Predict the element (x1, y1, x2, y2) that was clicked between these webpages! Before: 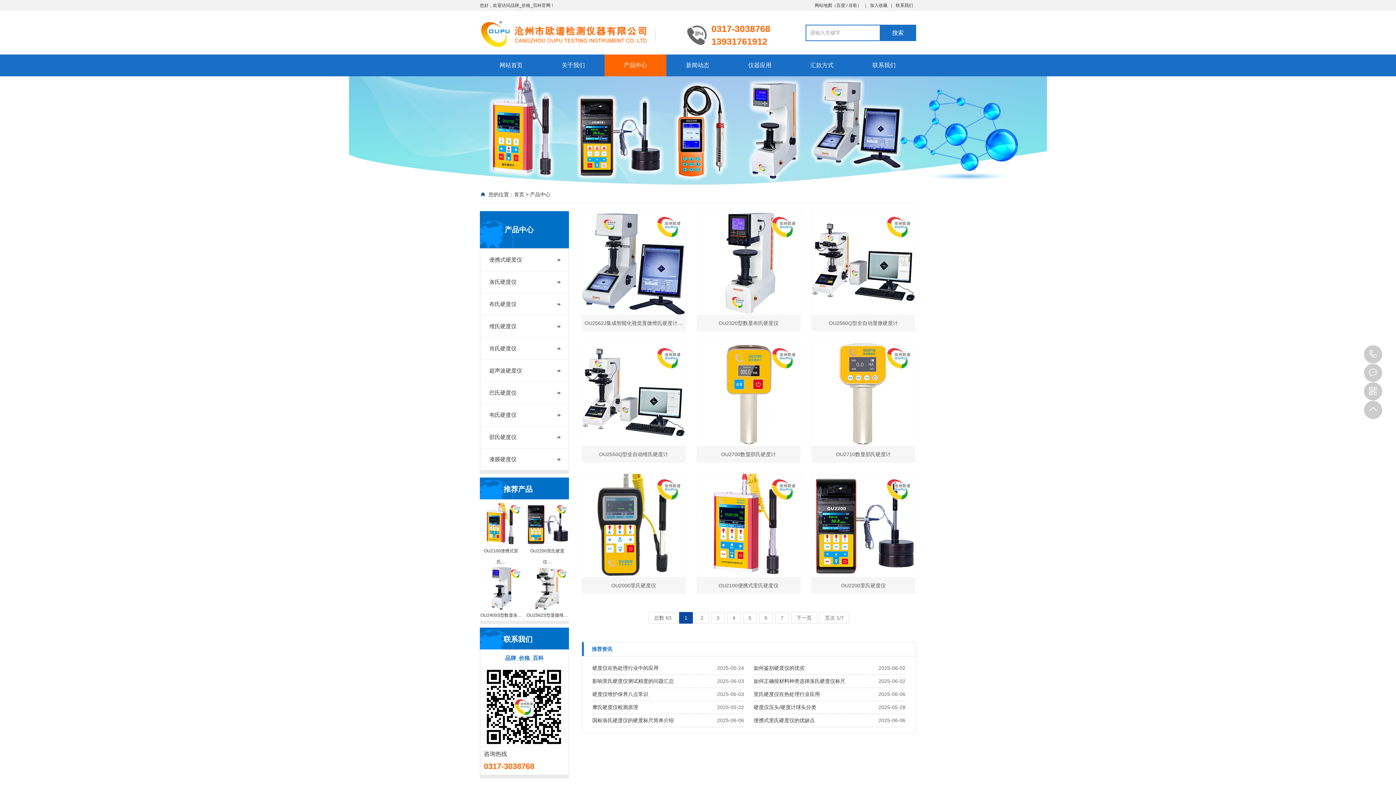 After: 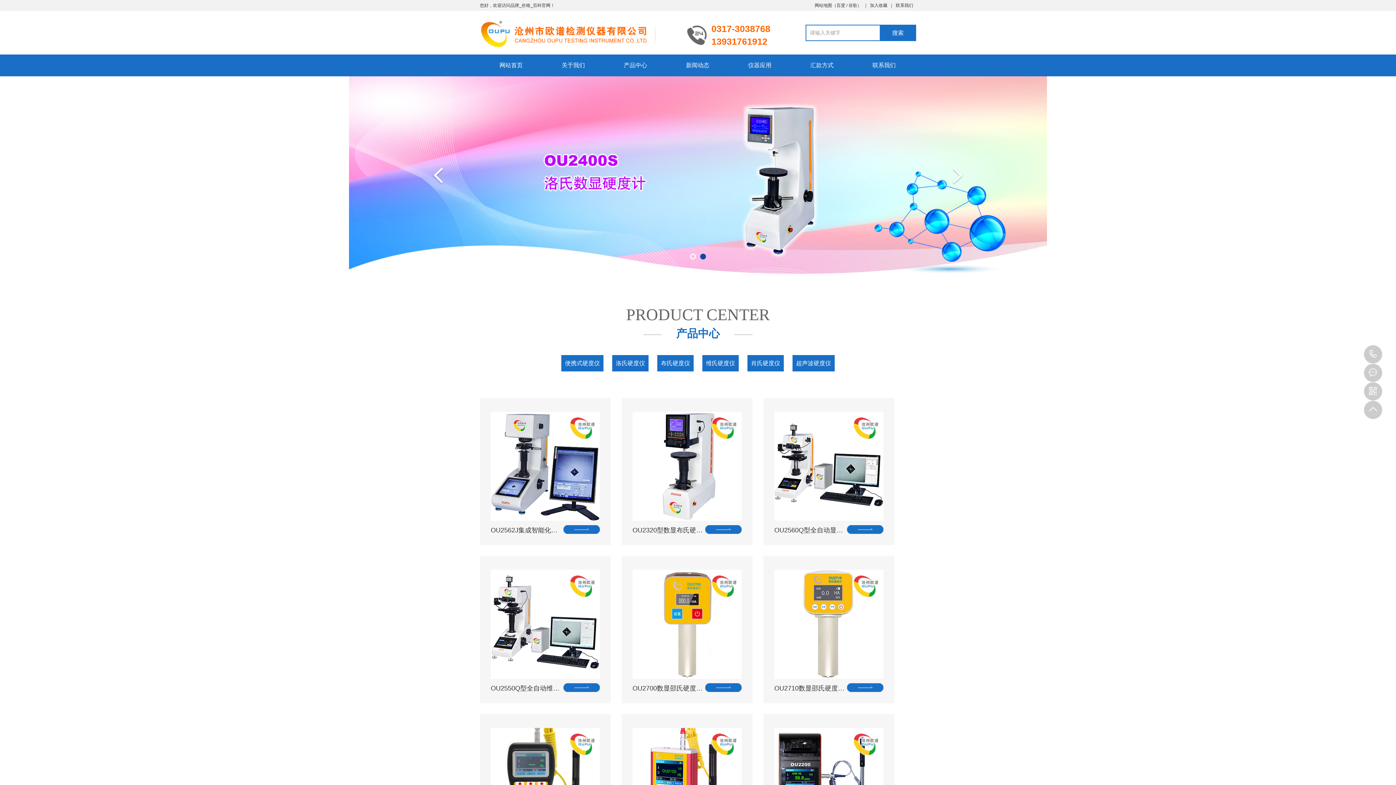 Action: bbox: (514, 191, 524, 197) label: 首页